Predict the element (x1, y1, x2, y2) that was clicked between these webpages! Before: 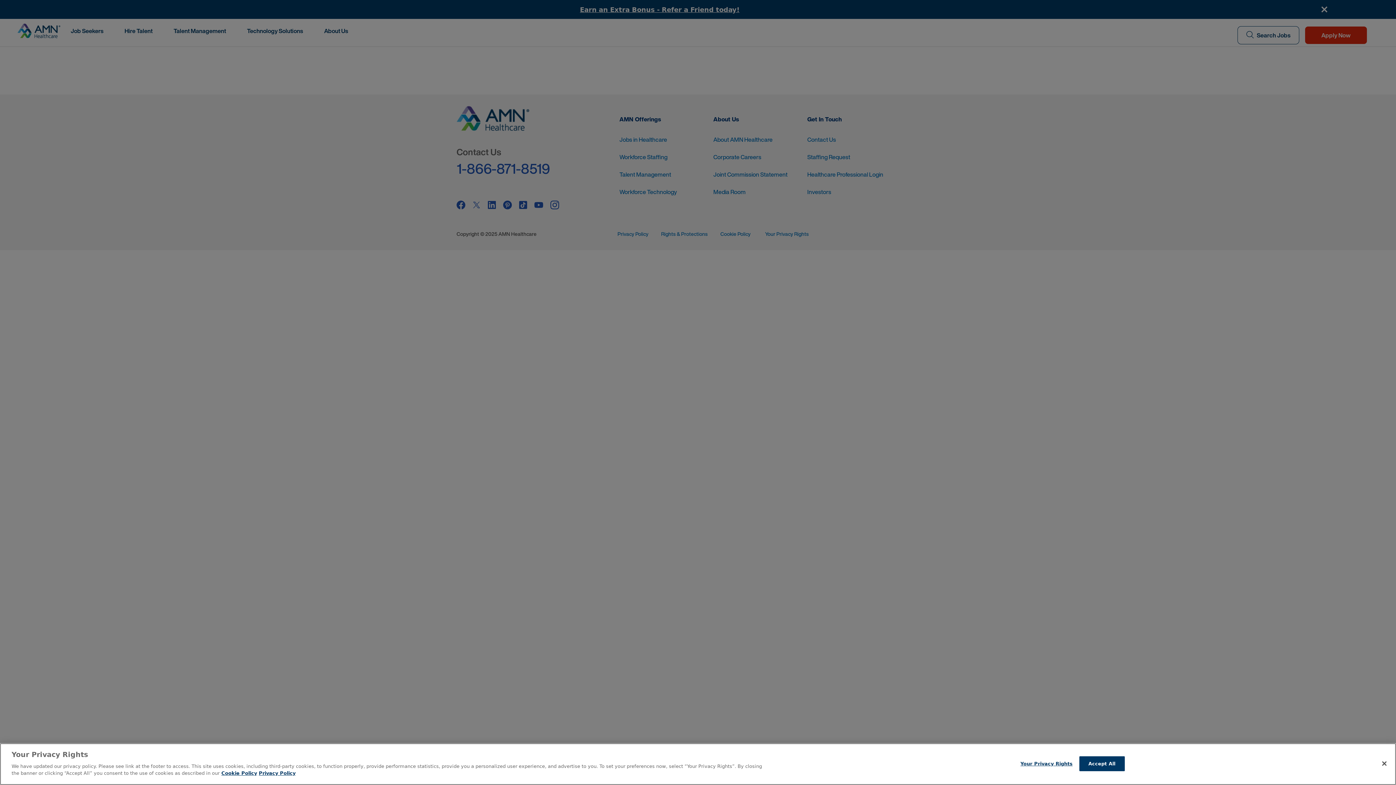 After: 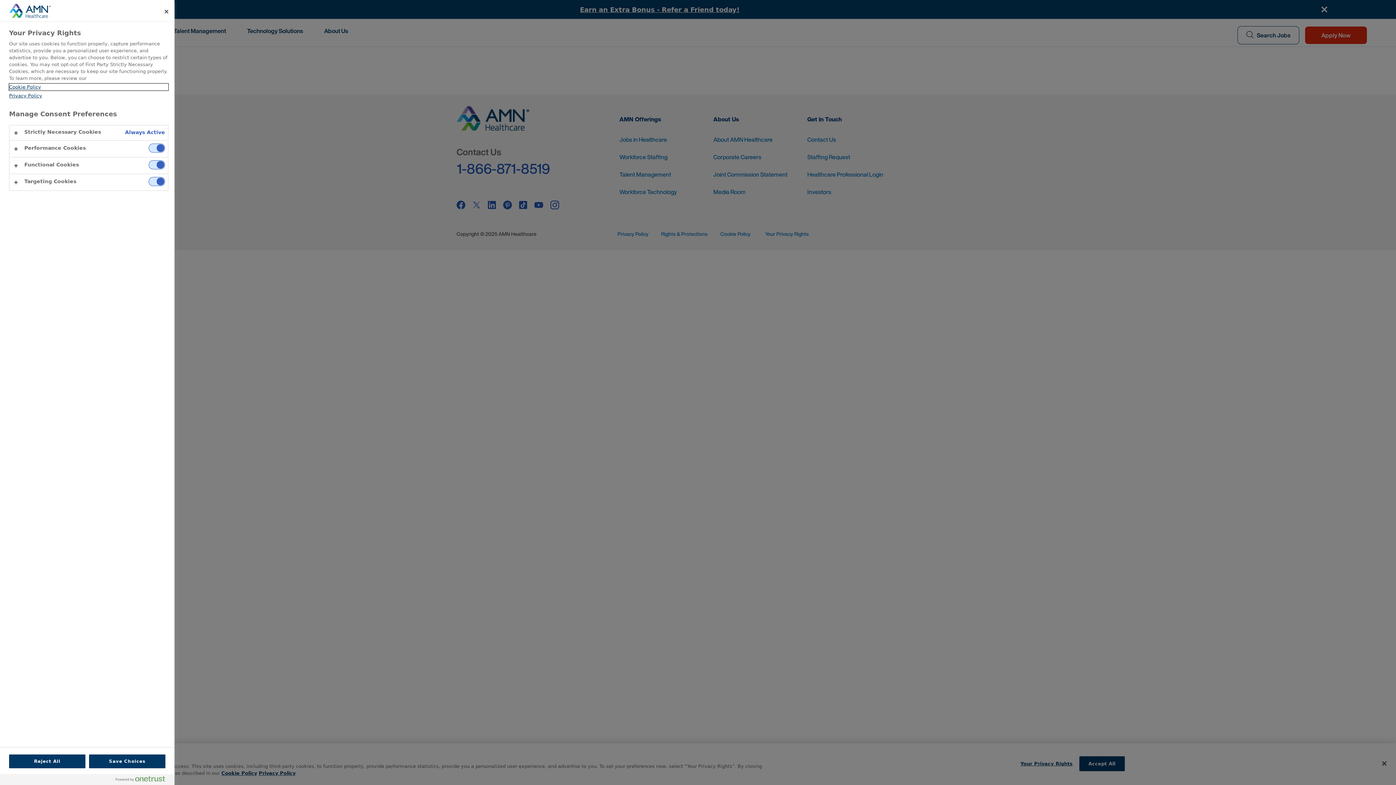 Action: label: Your Privacy Rights bbox: (1020, 756, 1072, 771)